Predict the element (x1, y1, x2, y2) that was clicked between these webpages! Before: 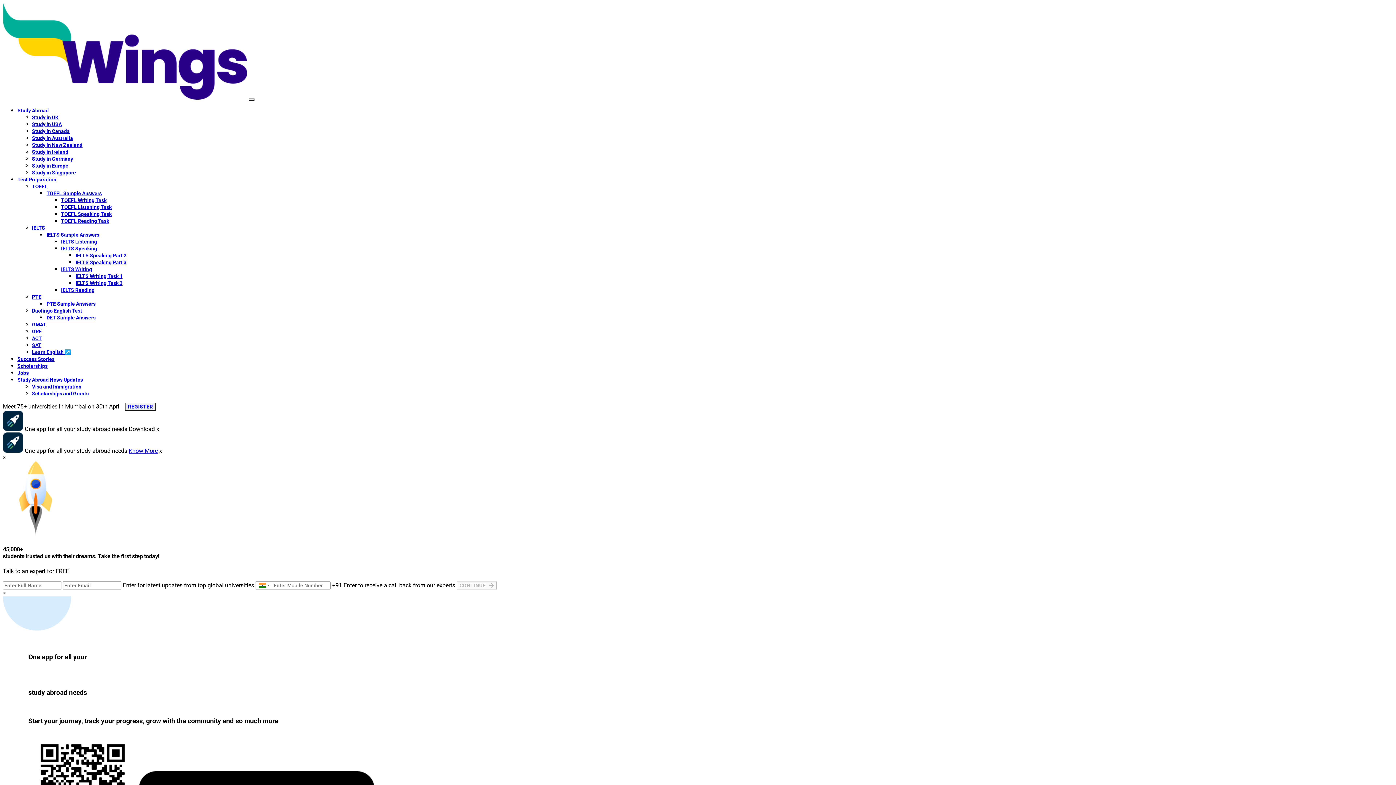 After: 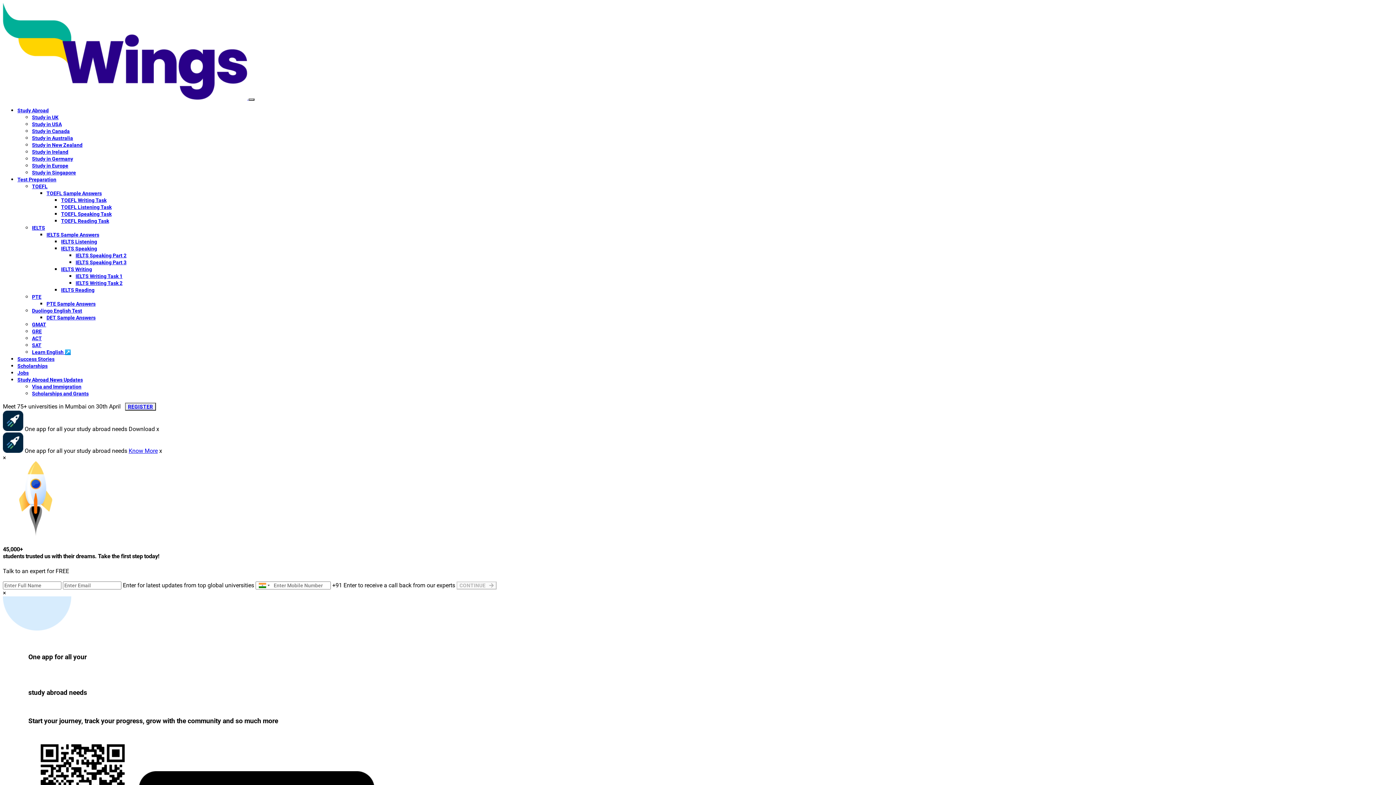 Action: bbox: (46, 314, 95, 320) label: DET Sample Answers